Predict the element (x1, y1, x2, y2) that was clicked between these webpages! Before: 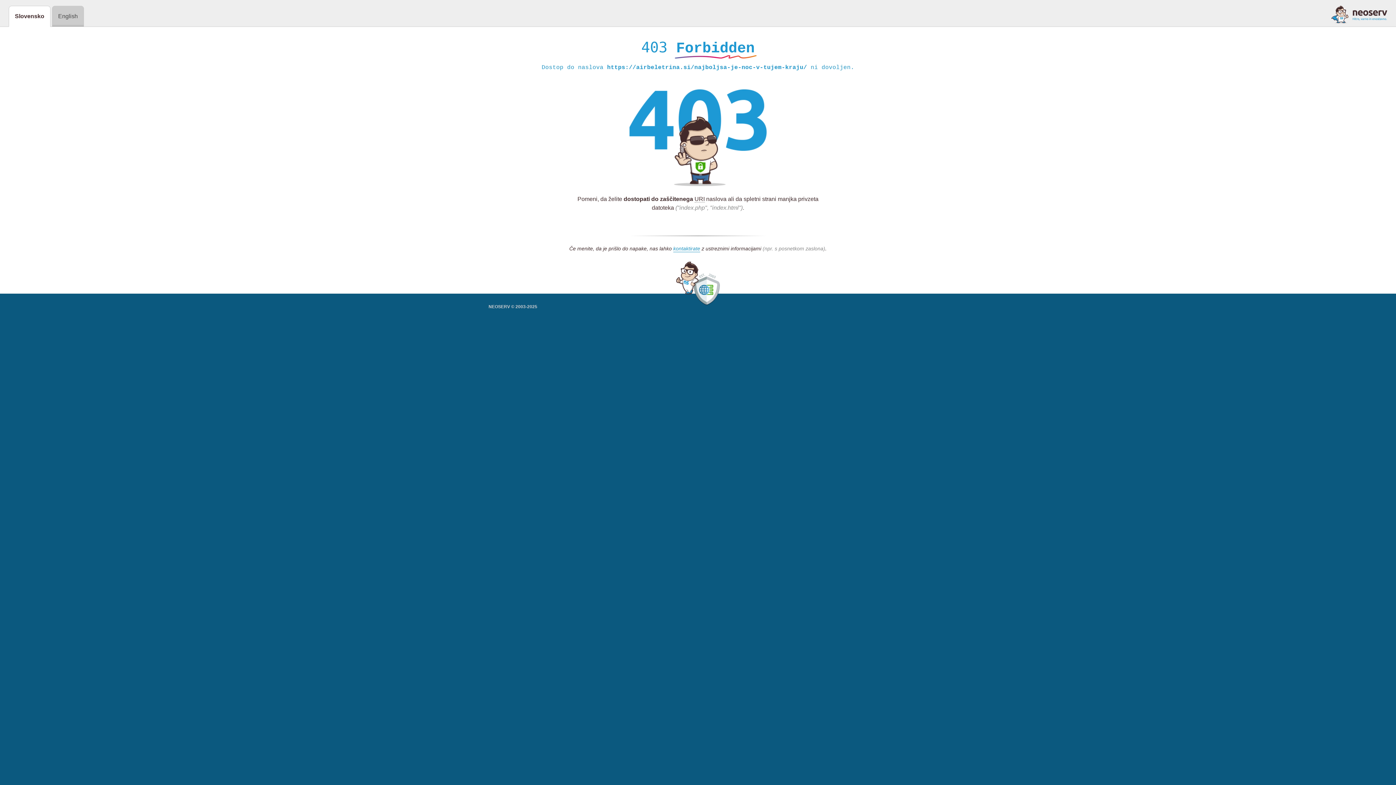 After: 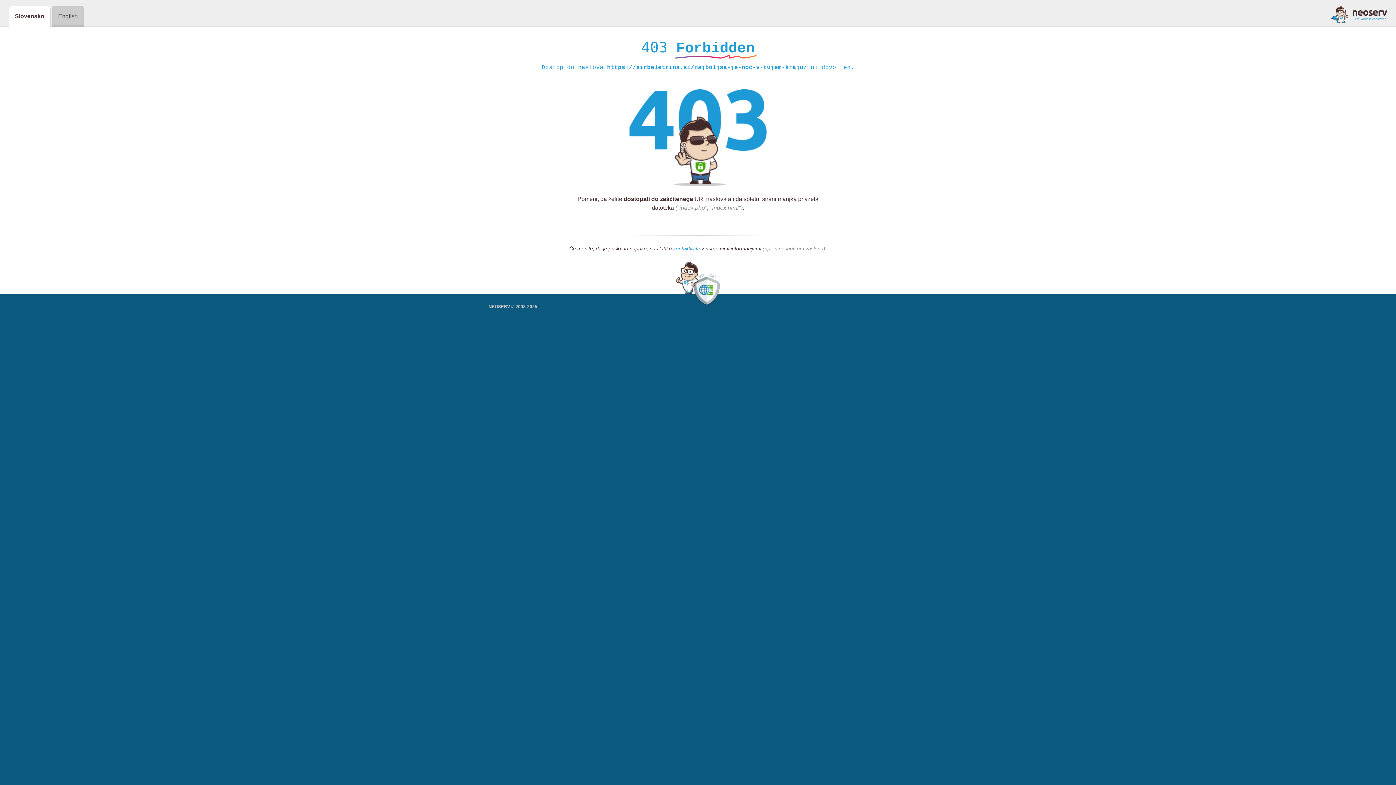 Action: bbox: (1331, 5, 1387, 23)